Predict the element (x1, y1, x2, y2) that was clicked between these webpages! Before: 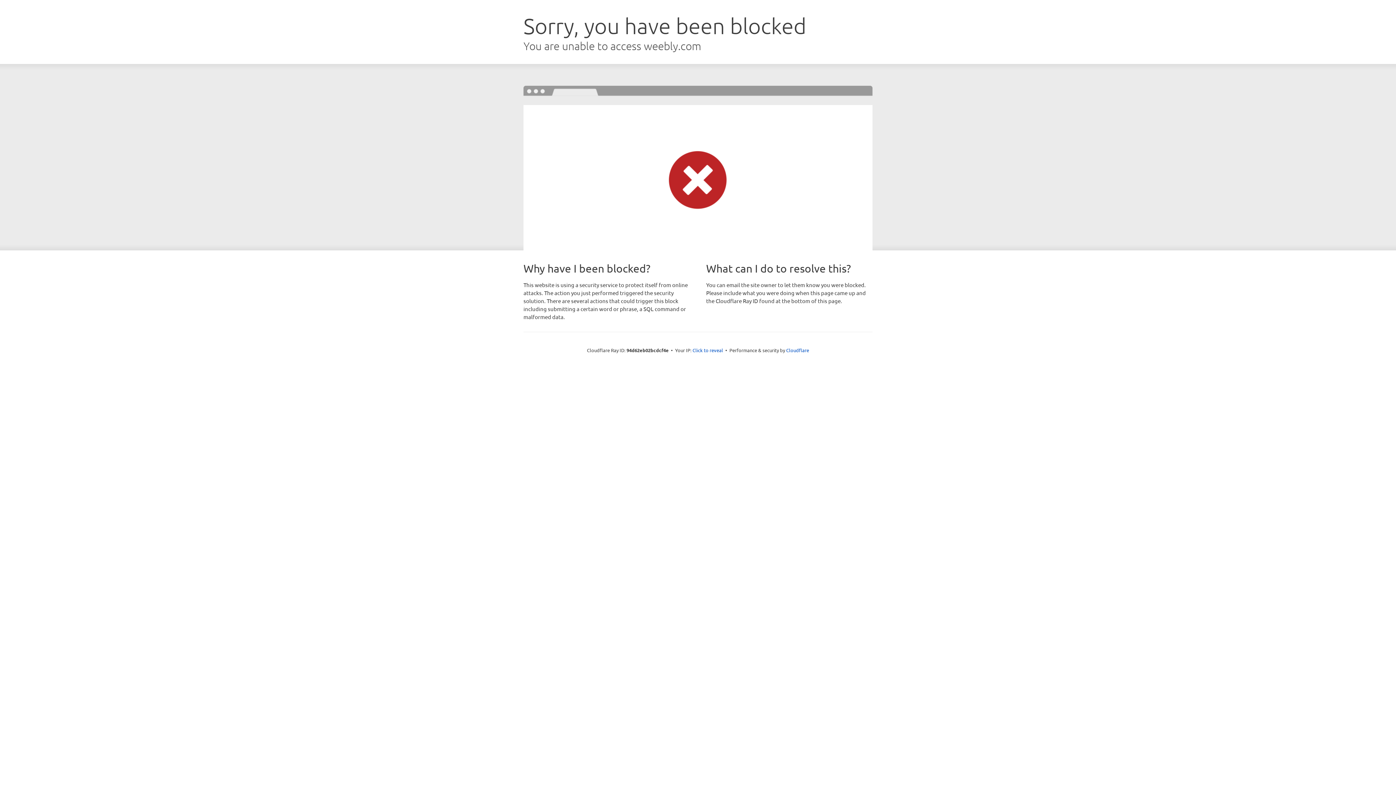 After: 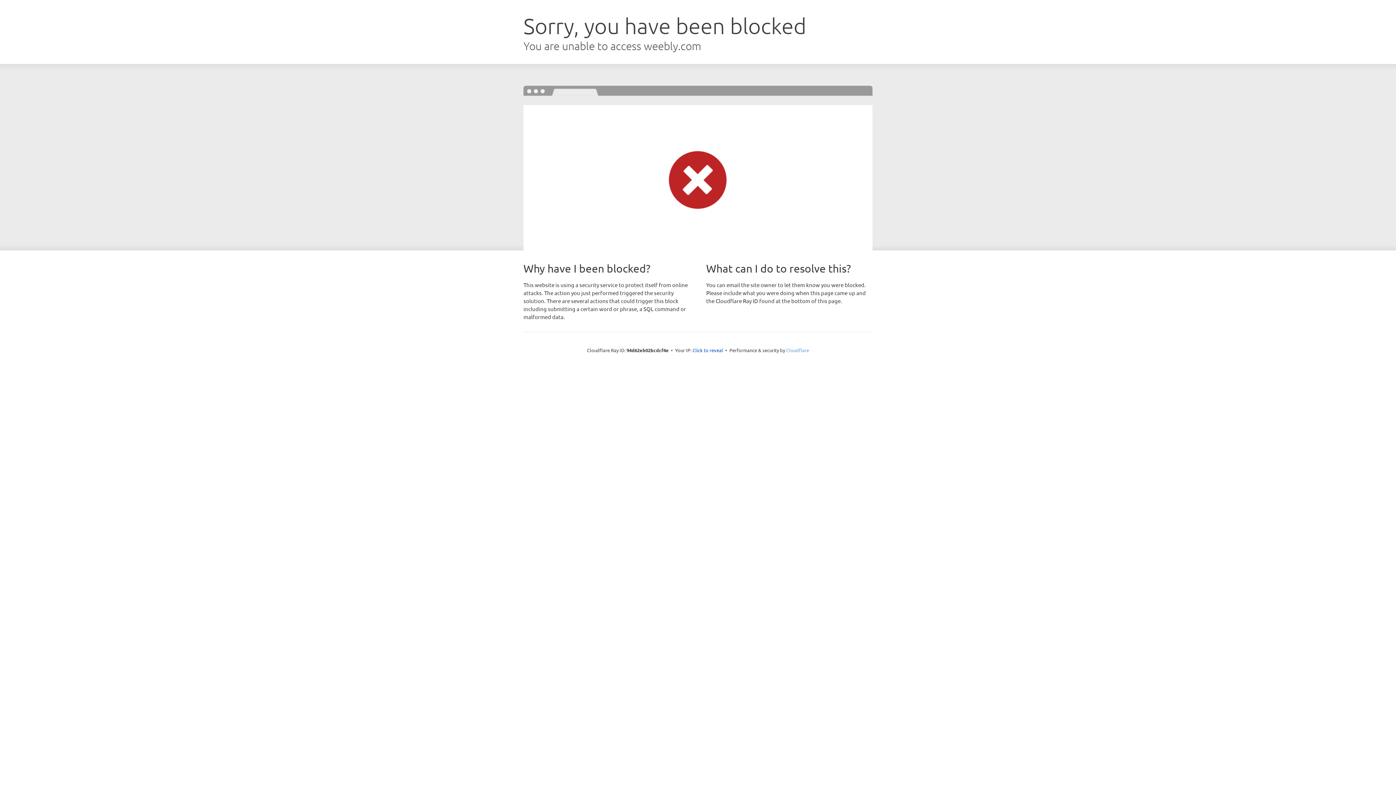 Action: label: Cloudflare bbox: (786, 347, 809, 353)